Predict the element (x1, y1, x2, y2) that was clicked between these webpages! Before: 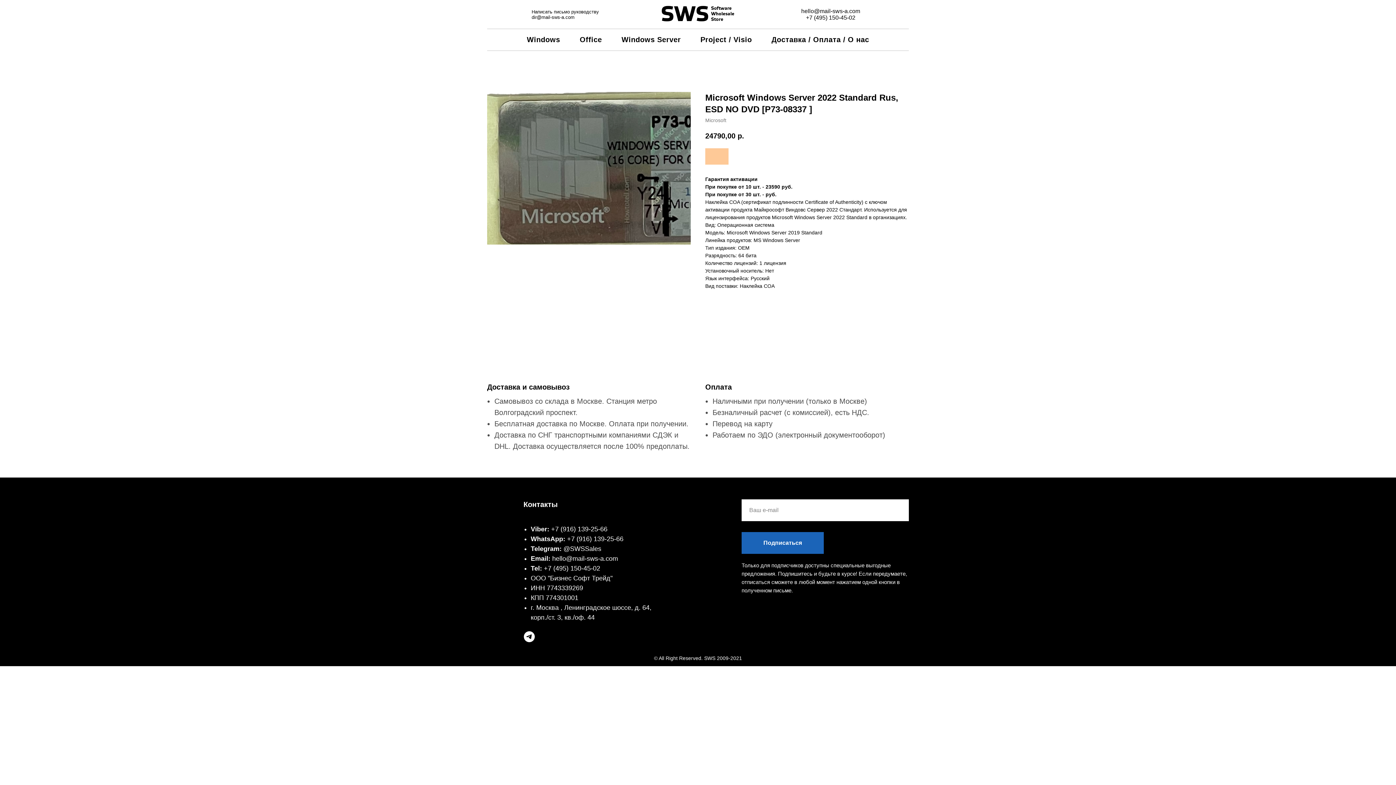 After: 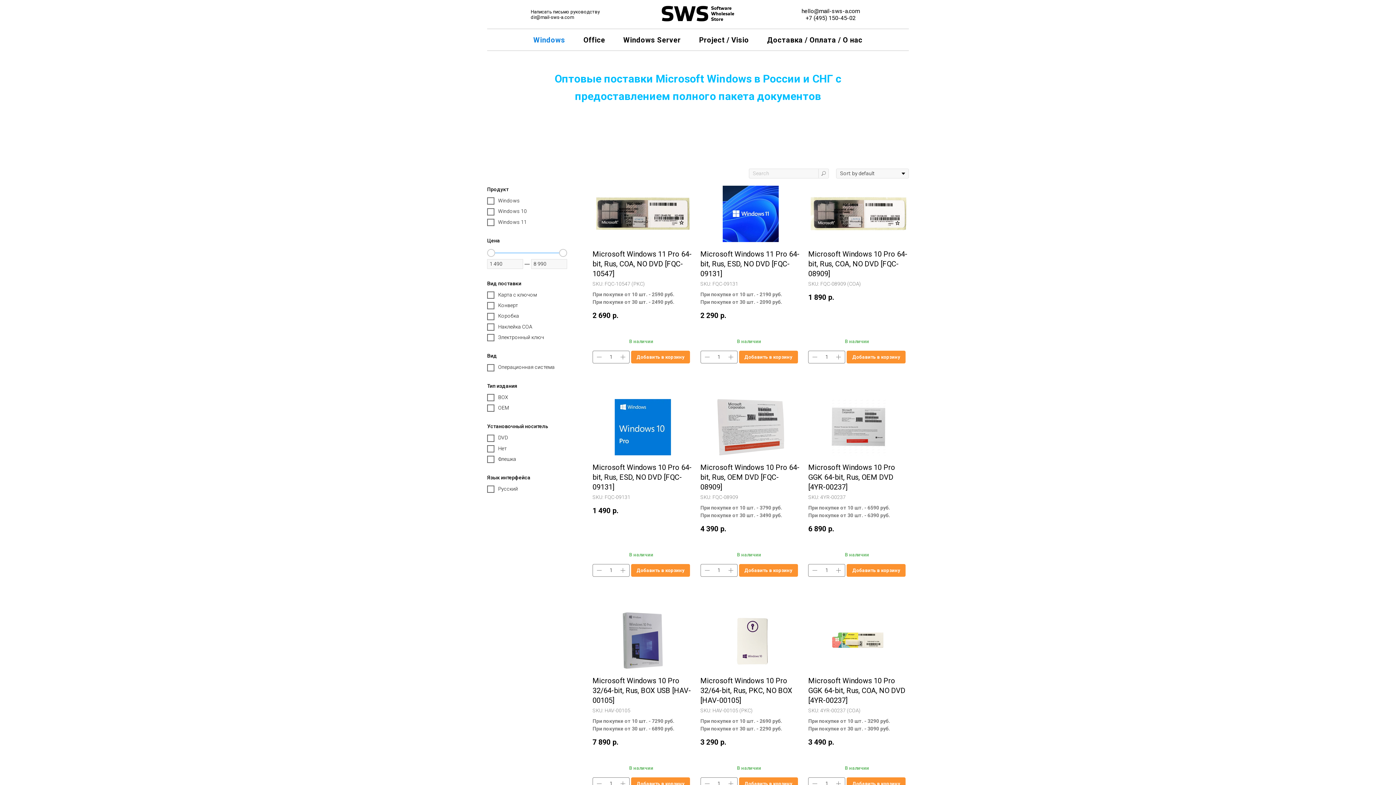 Action: bbox: (527, 35, 560, 43) label: Windows